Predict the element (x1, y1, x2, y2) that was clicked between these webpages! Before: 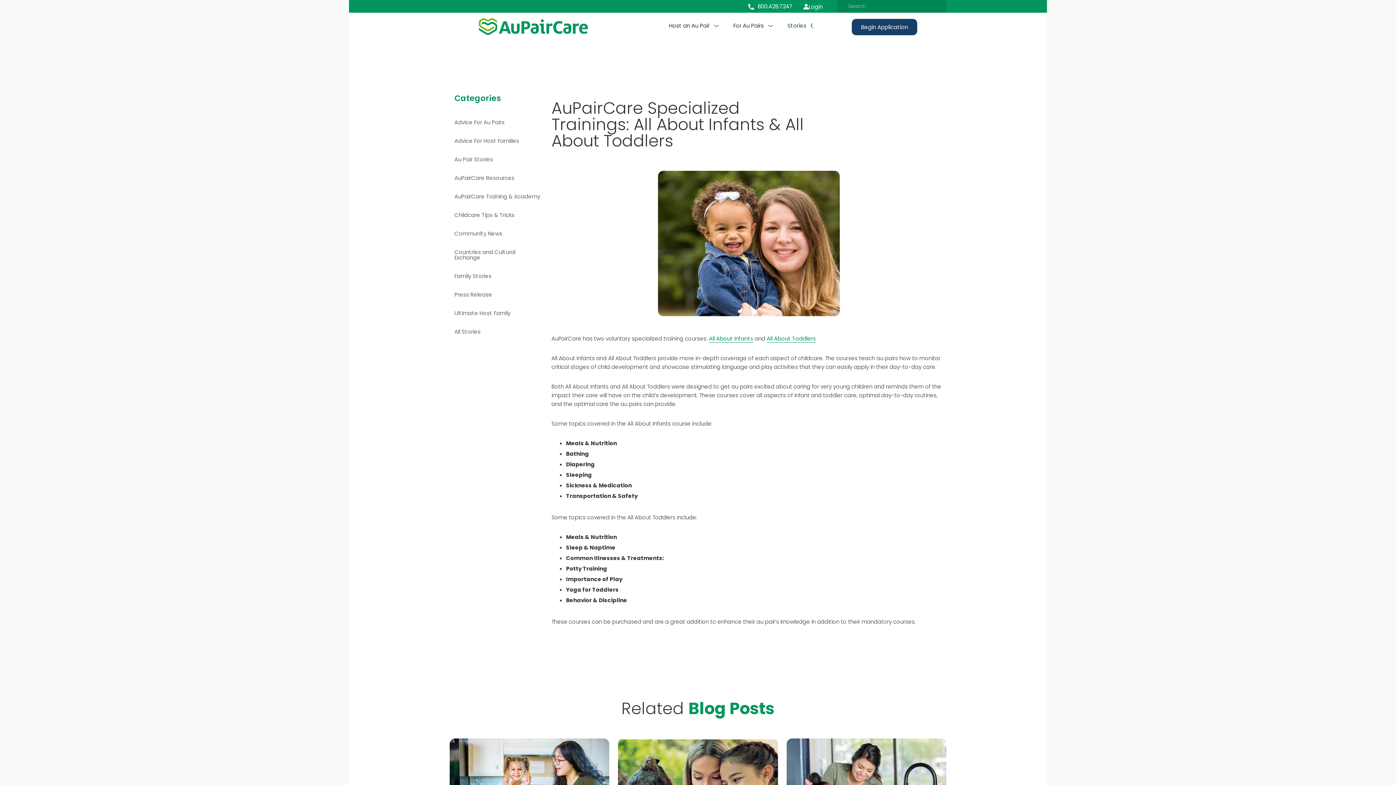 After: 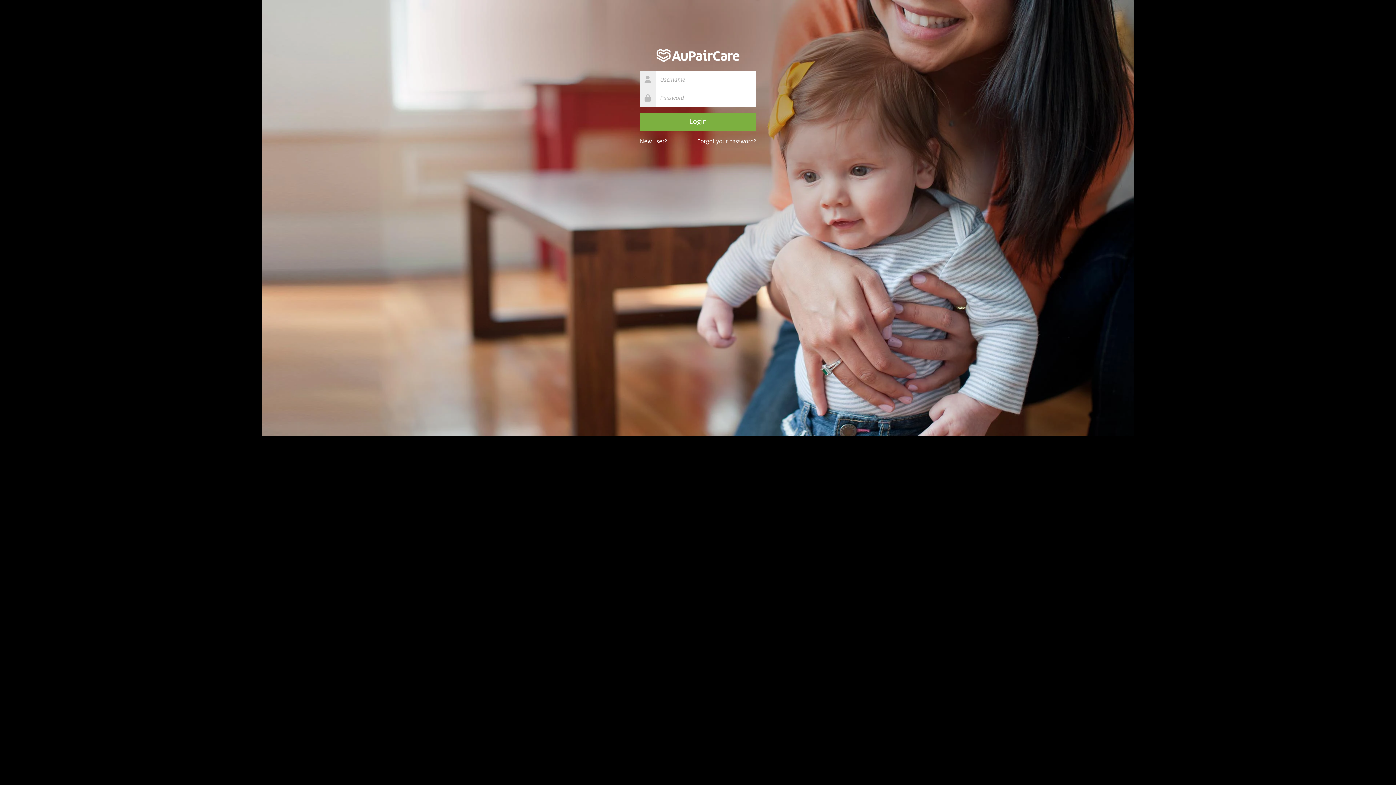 Action: bbox: (803, 2, 822, 10) label: login